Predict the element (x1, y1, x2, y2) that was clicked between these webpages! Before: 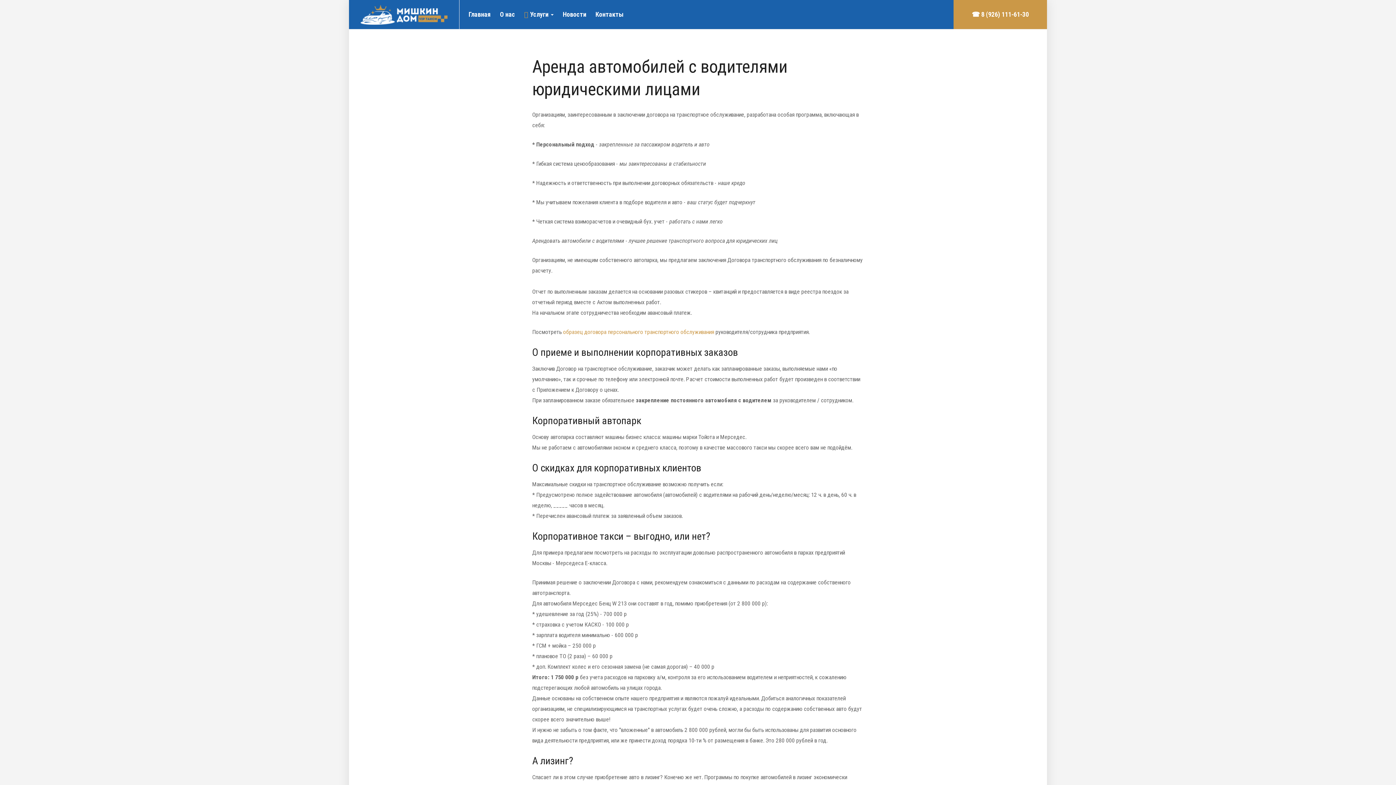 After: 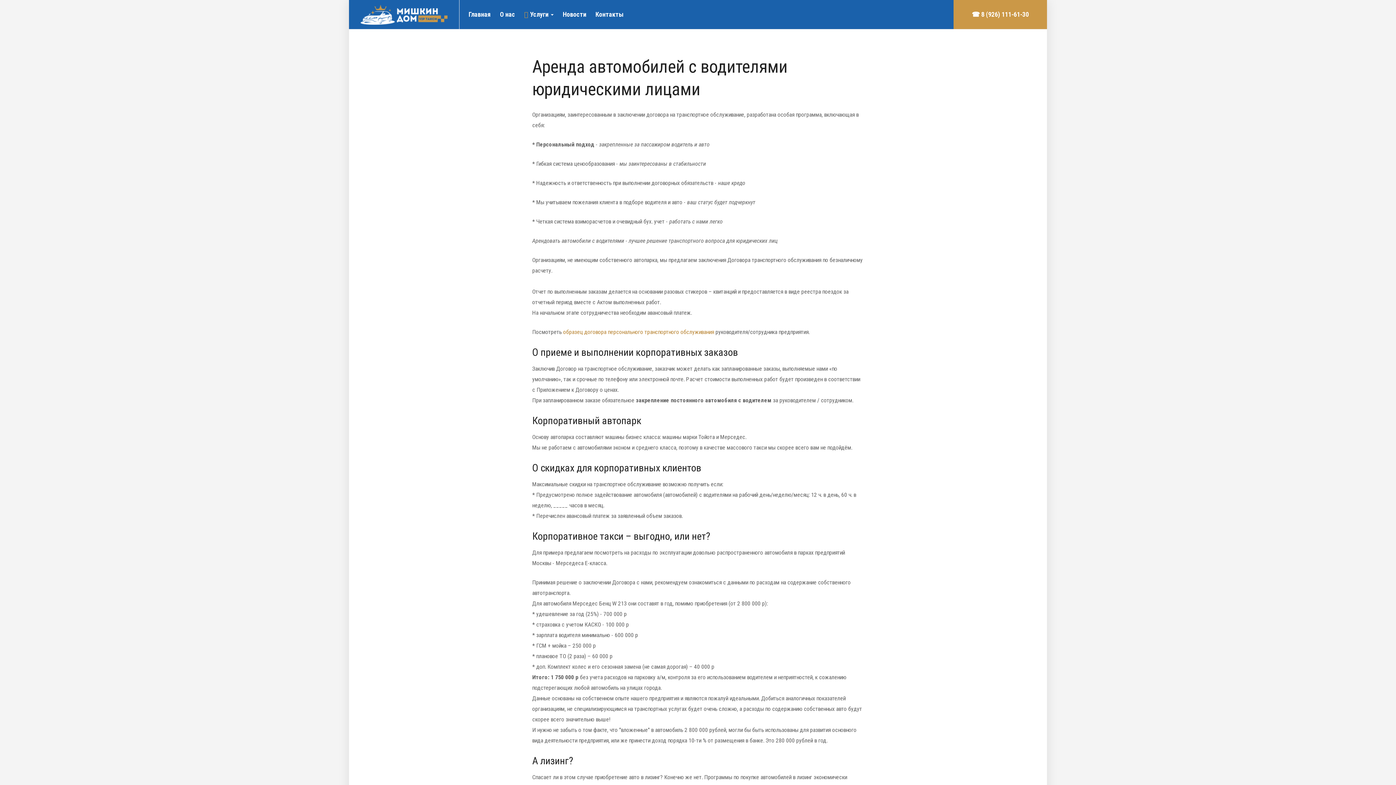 Action: label: образец договора персонального транспортного обслуживания bbox: (563, 328, 714, 335)